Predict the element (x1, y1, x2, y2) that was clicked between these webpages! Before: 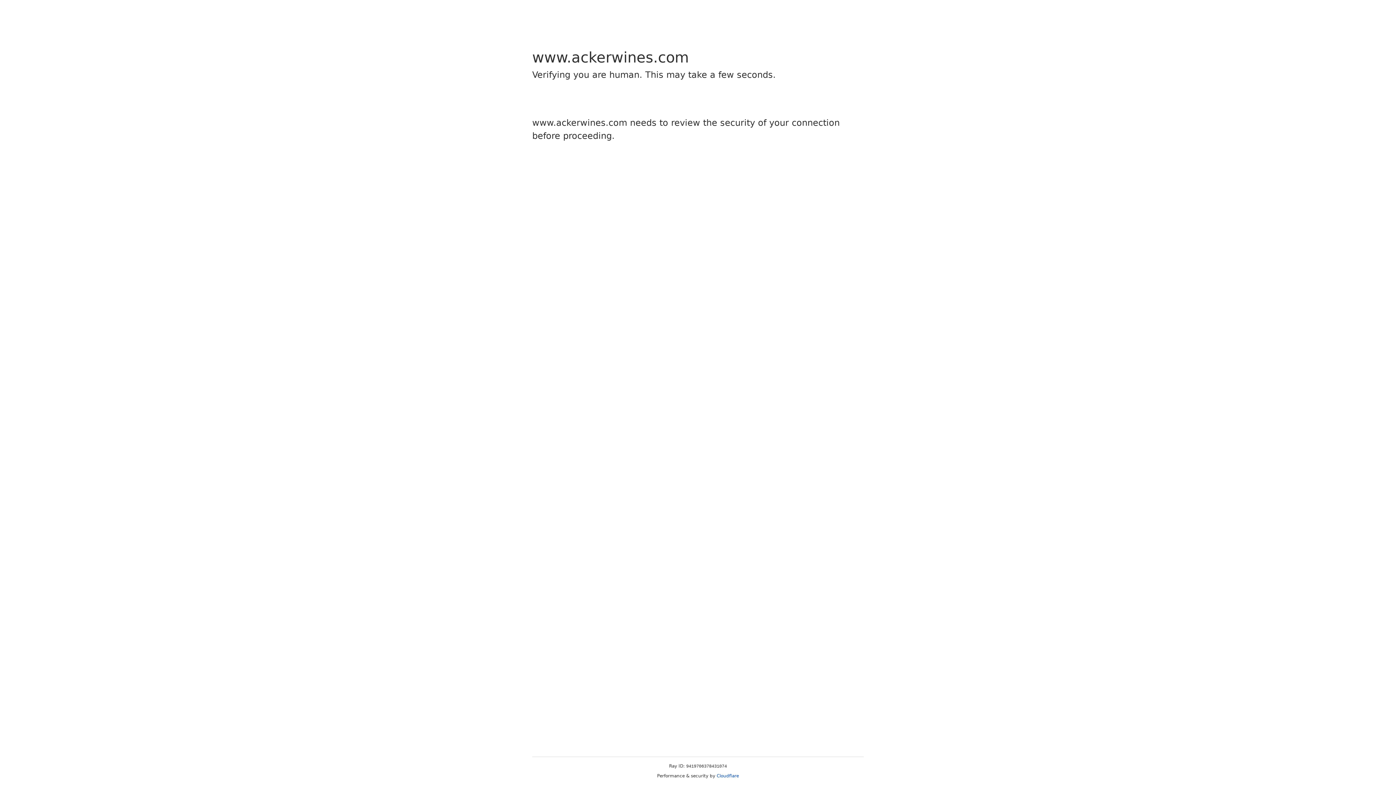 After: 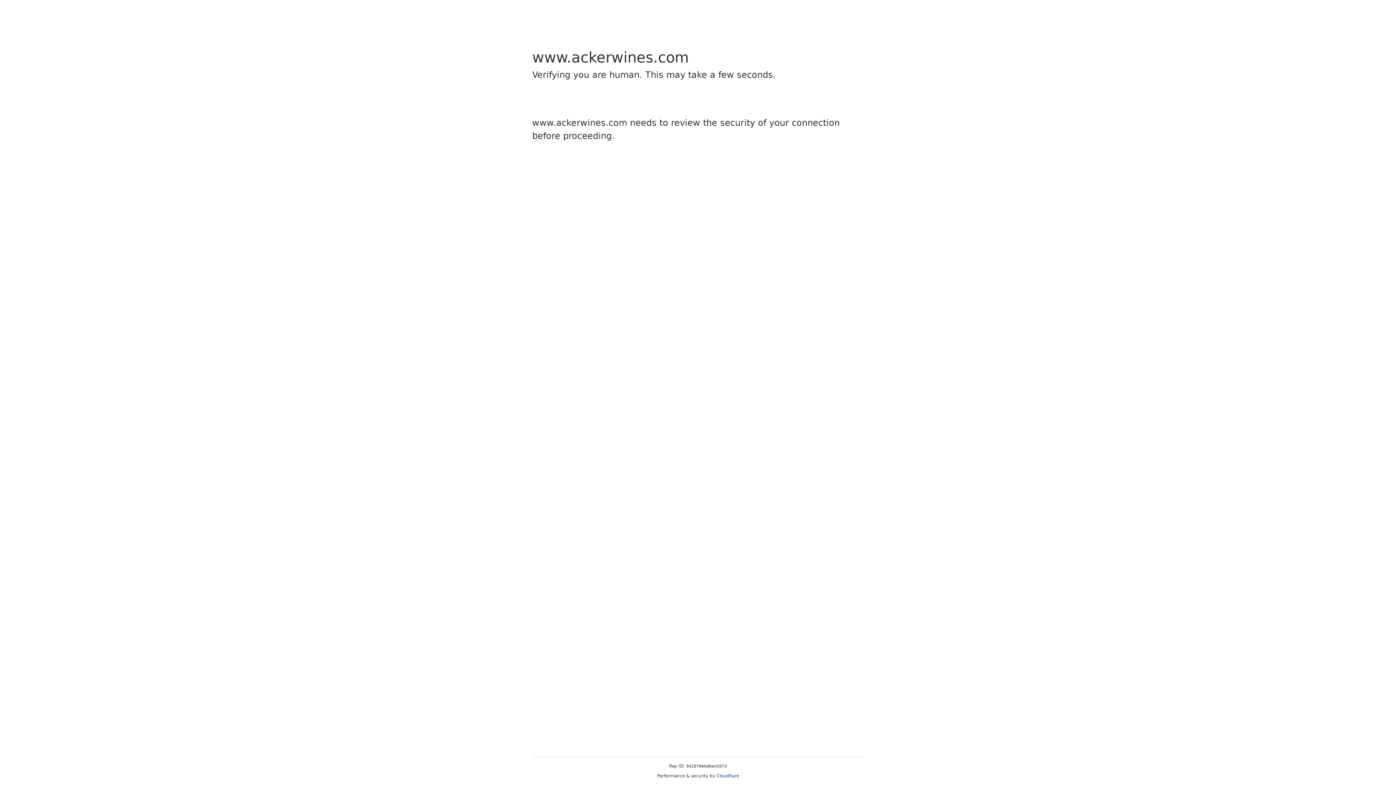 Action: label: Cloudflare bbox: (716, 773, 739, 778)